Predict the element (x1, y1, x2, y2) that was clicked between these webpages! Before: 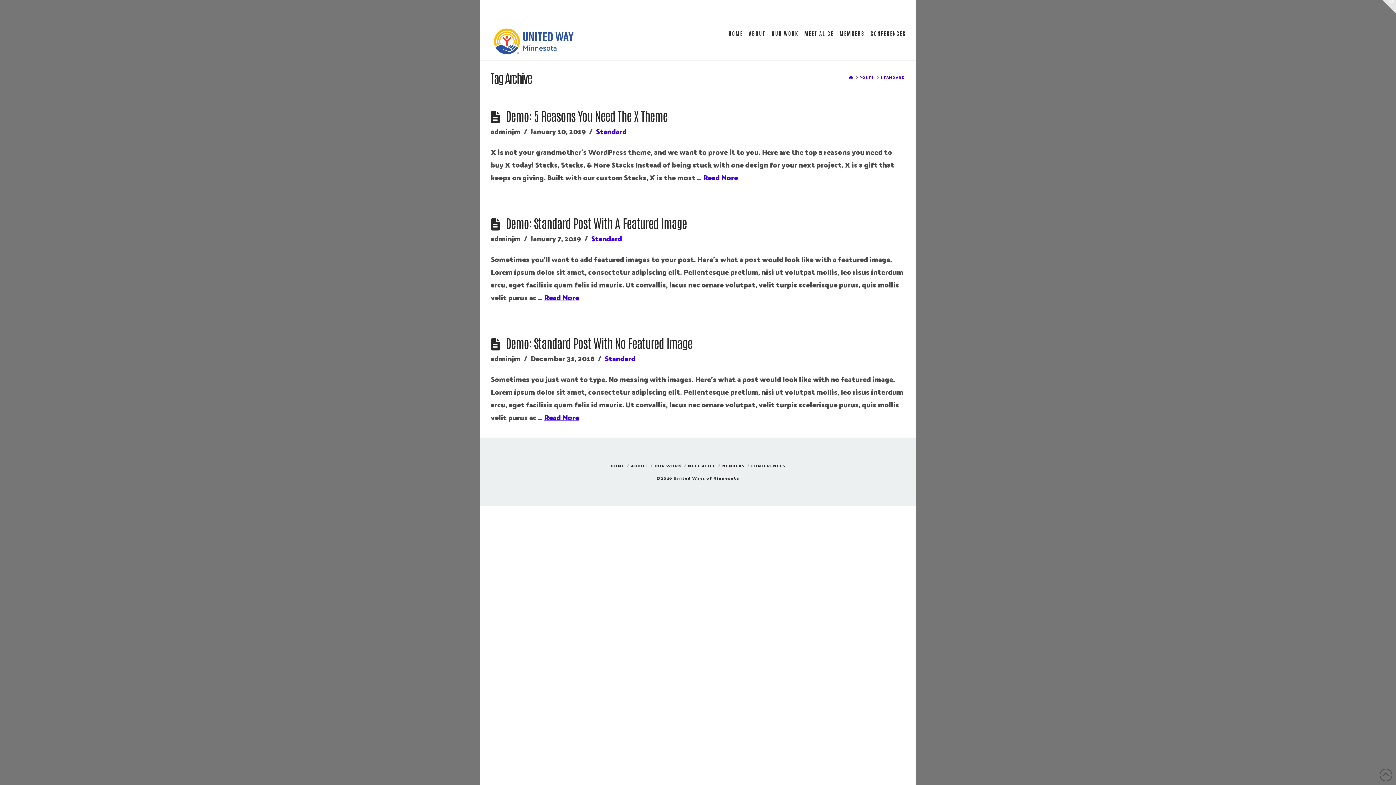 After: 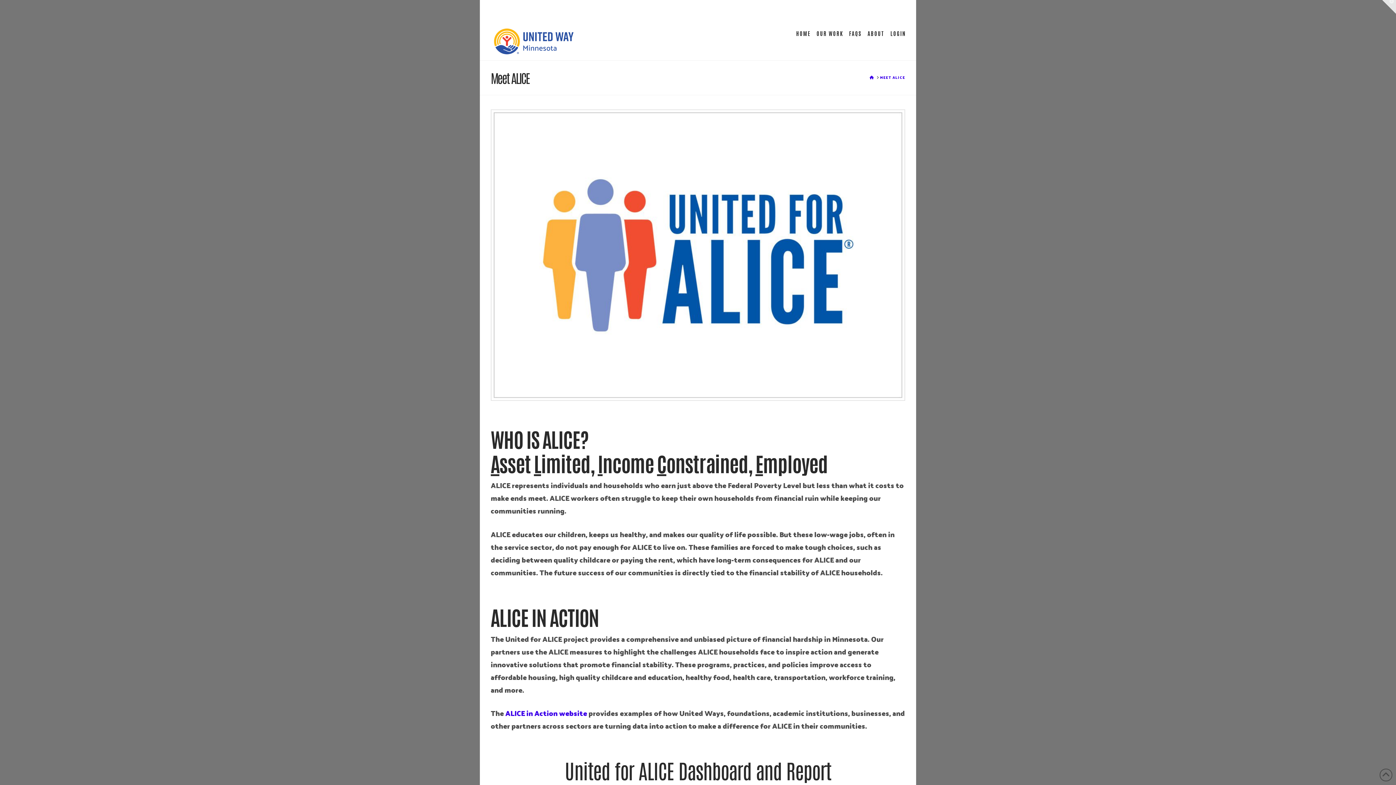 Action: bbox: (801, 16, 836, 60) label: MEET ALICE